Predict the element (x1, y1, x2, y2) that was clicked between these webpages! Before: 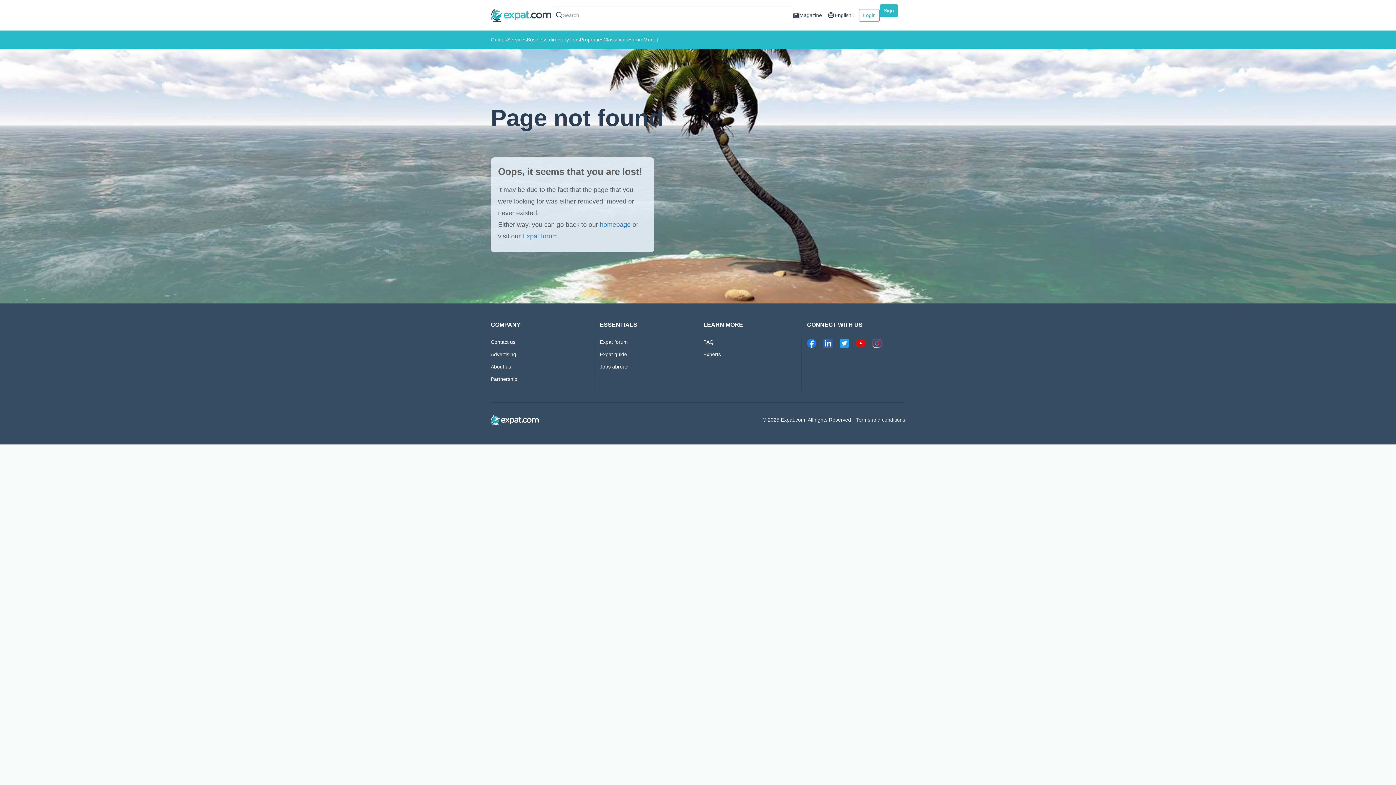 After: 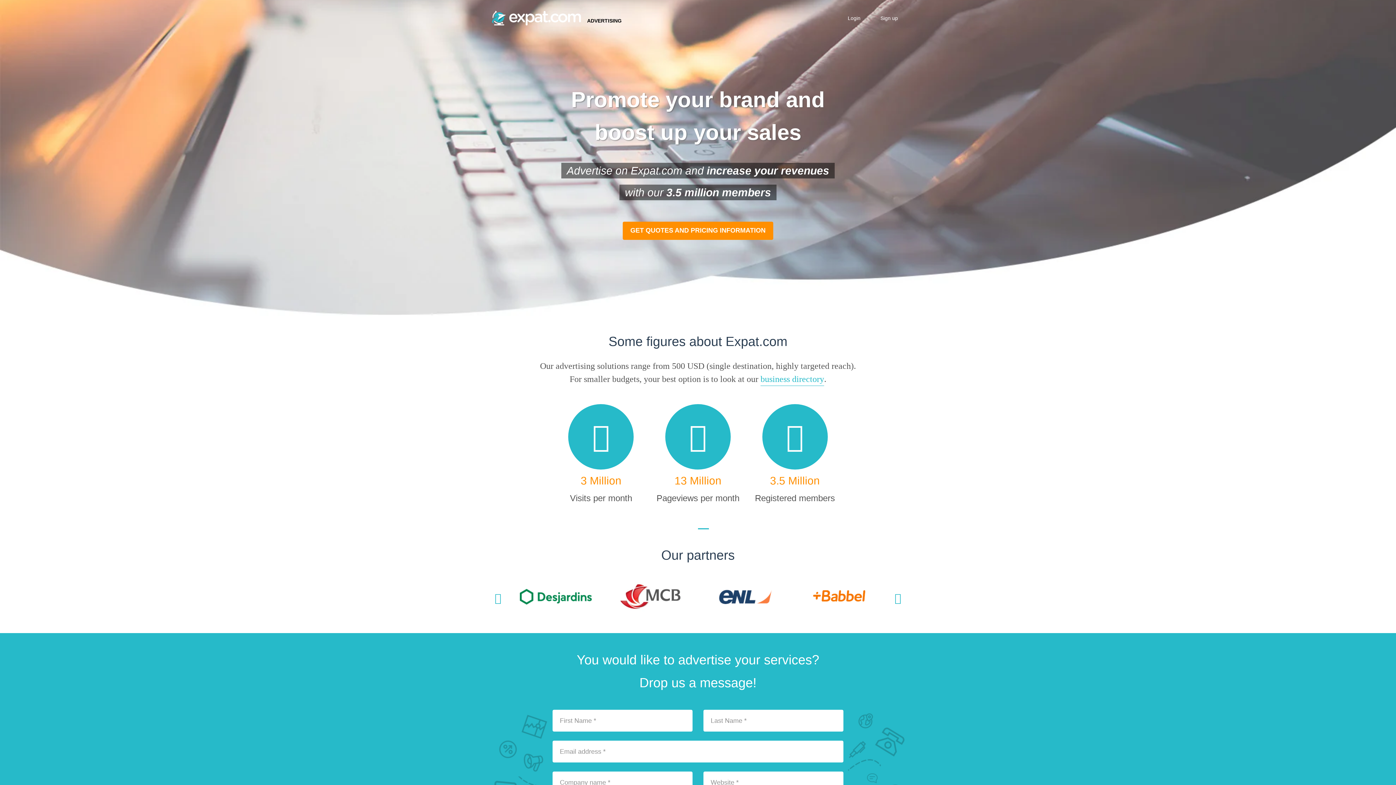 Action: label: Advertising bbox: (490, 351, 516, 359)